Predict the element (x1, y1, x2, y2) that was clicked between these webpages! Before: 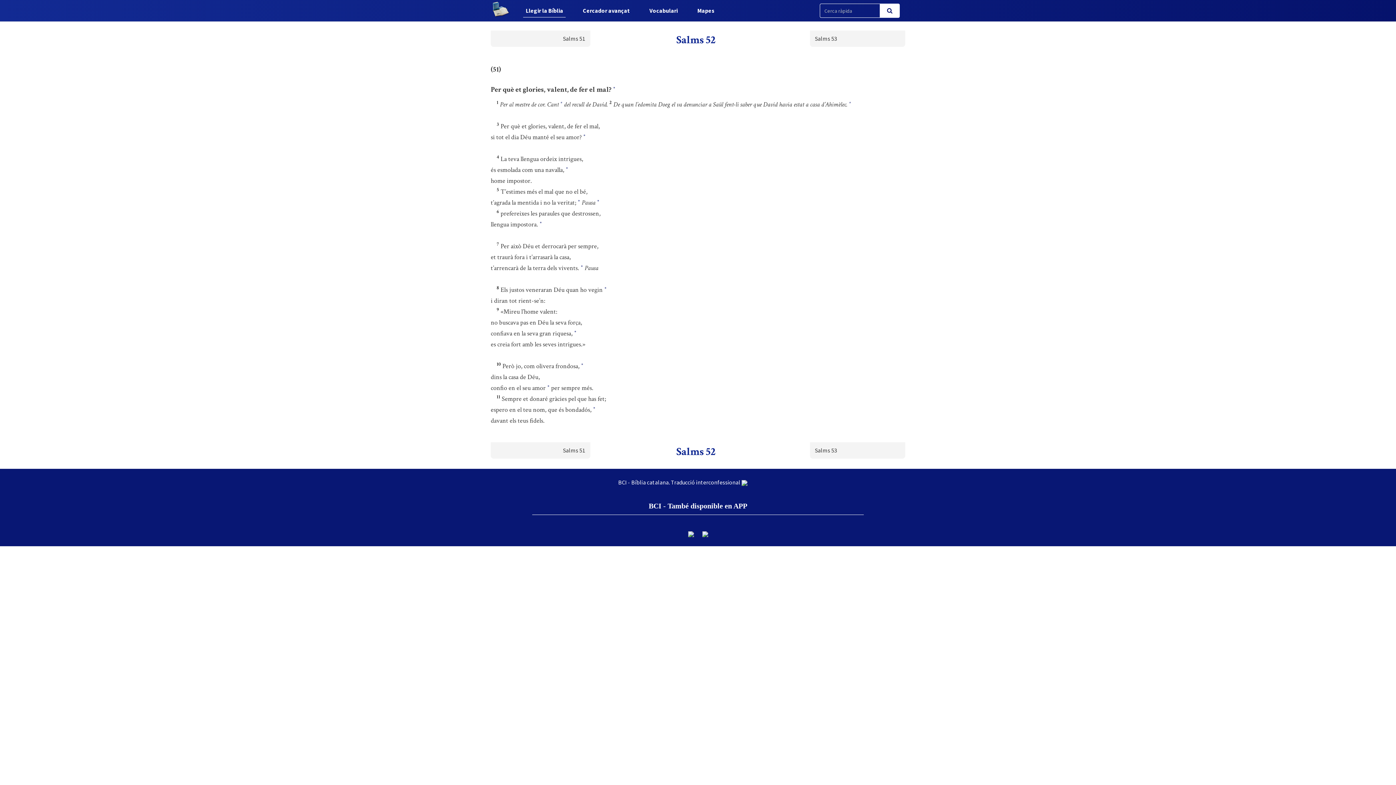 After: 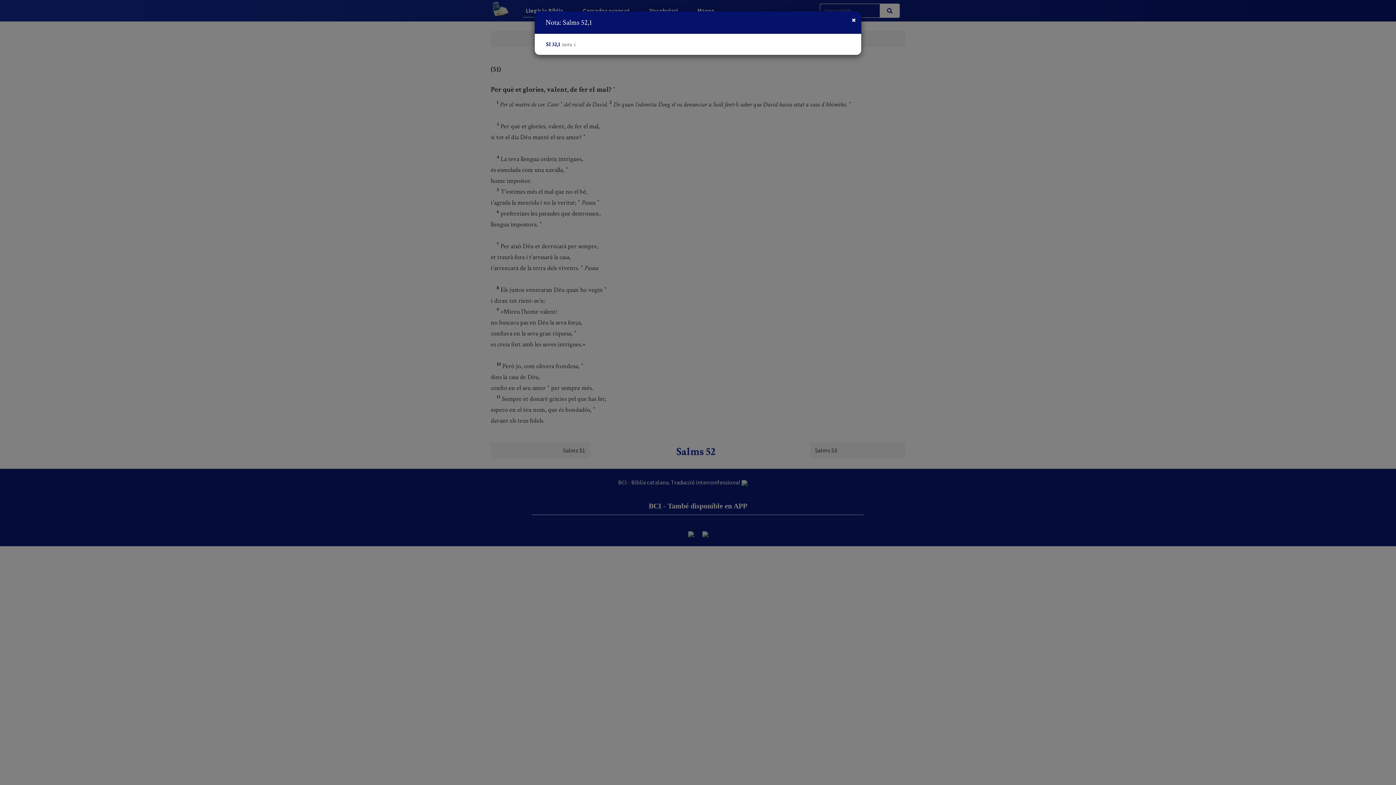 Action: bbox: (560, 100, 562, 110) label: *